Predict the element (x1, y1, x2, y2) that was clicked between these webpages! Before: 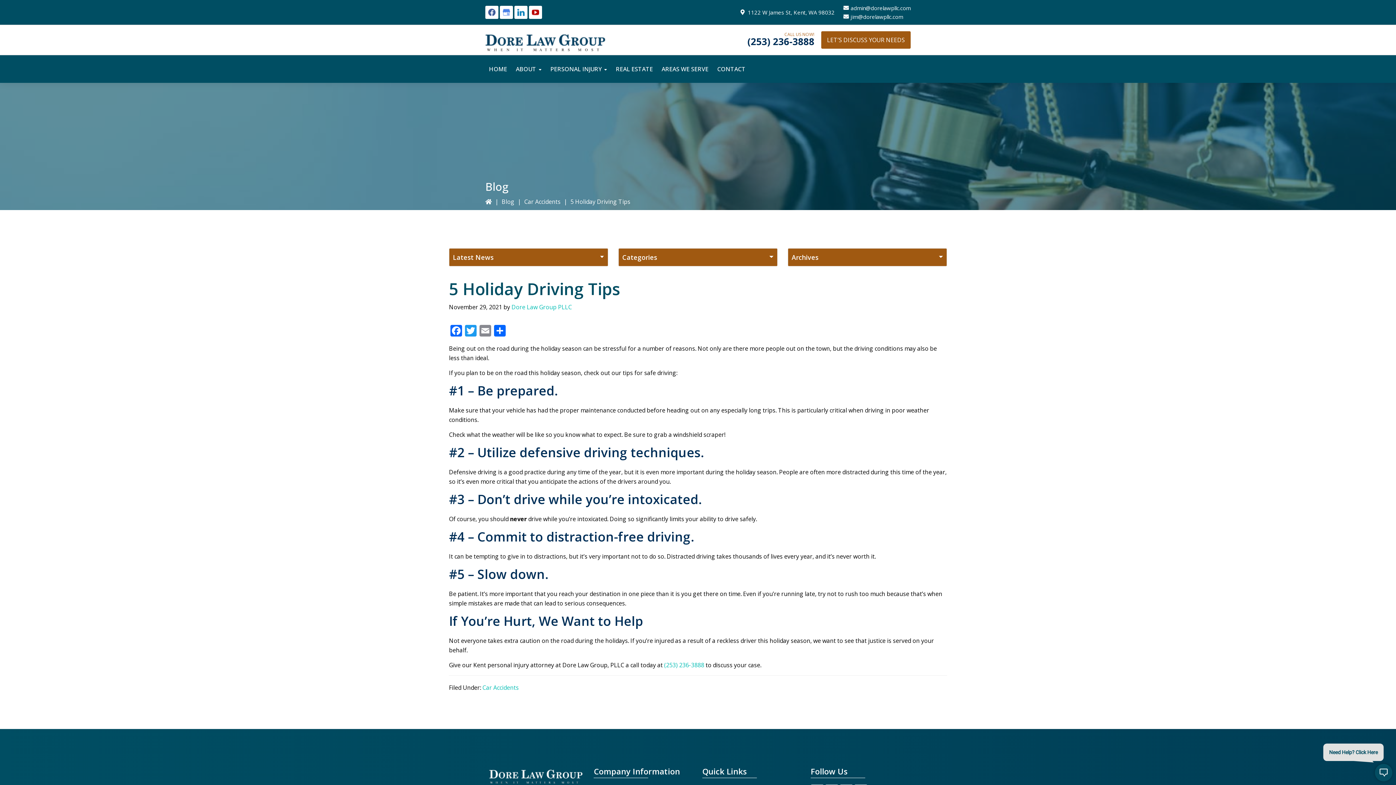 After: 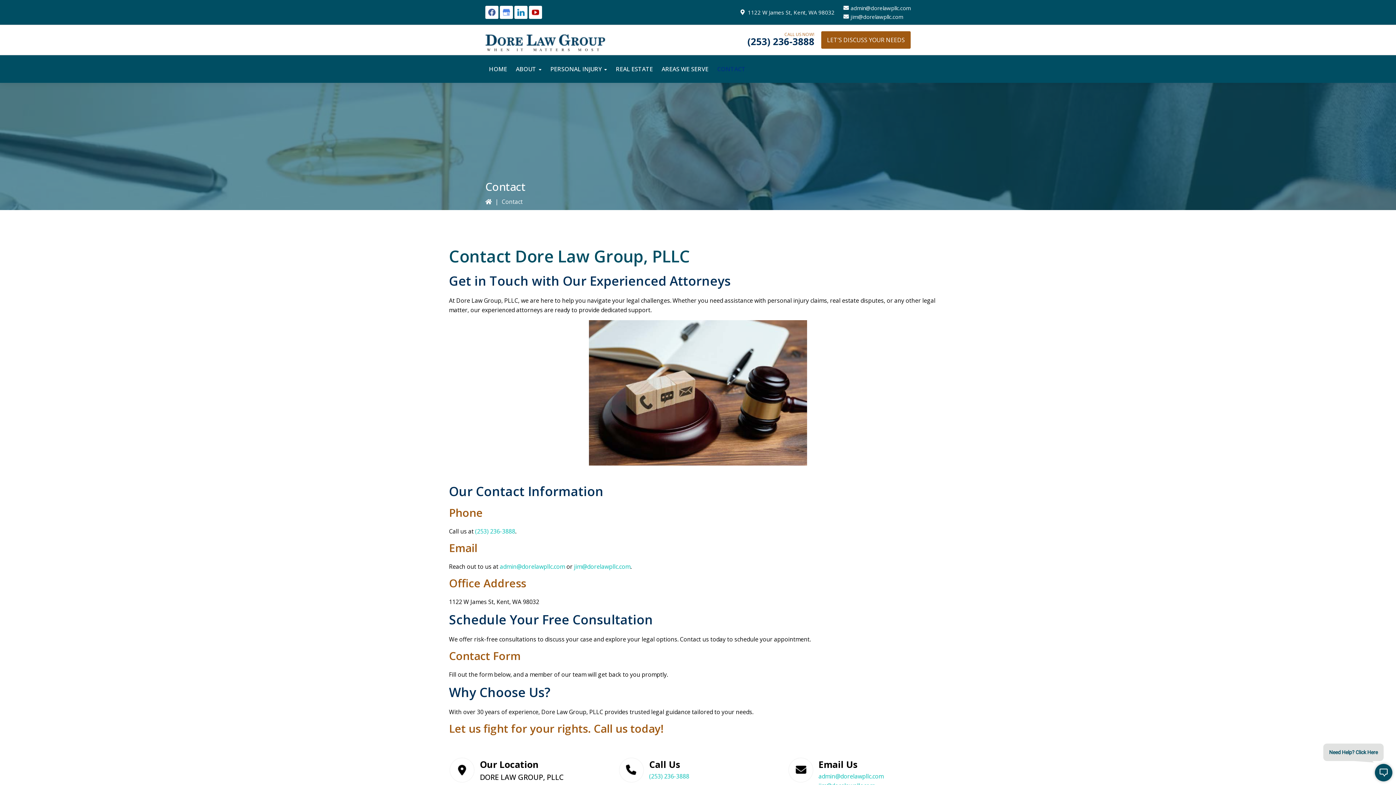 Action: label: CONTACT bbox: (713, 62, 749, 75)